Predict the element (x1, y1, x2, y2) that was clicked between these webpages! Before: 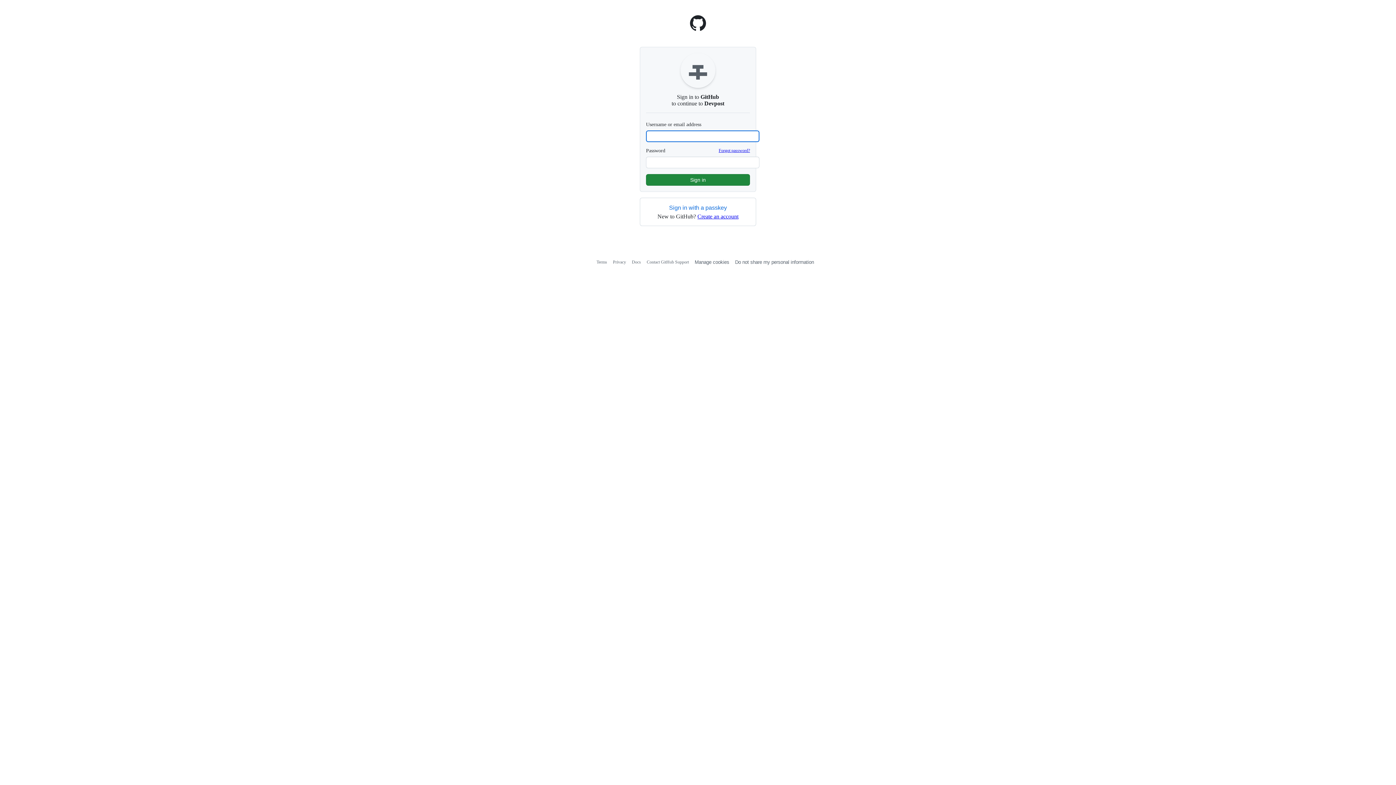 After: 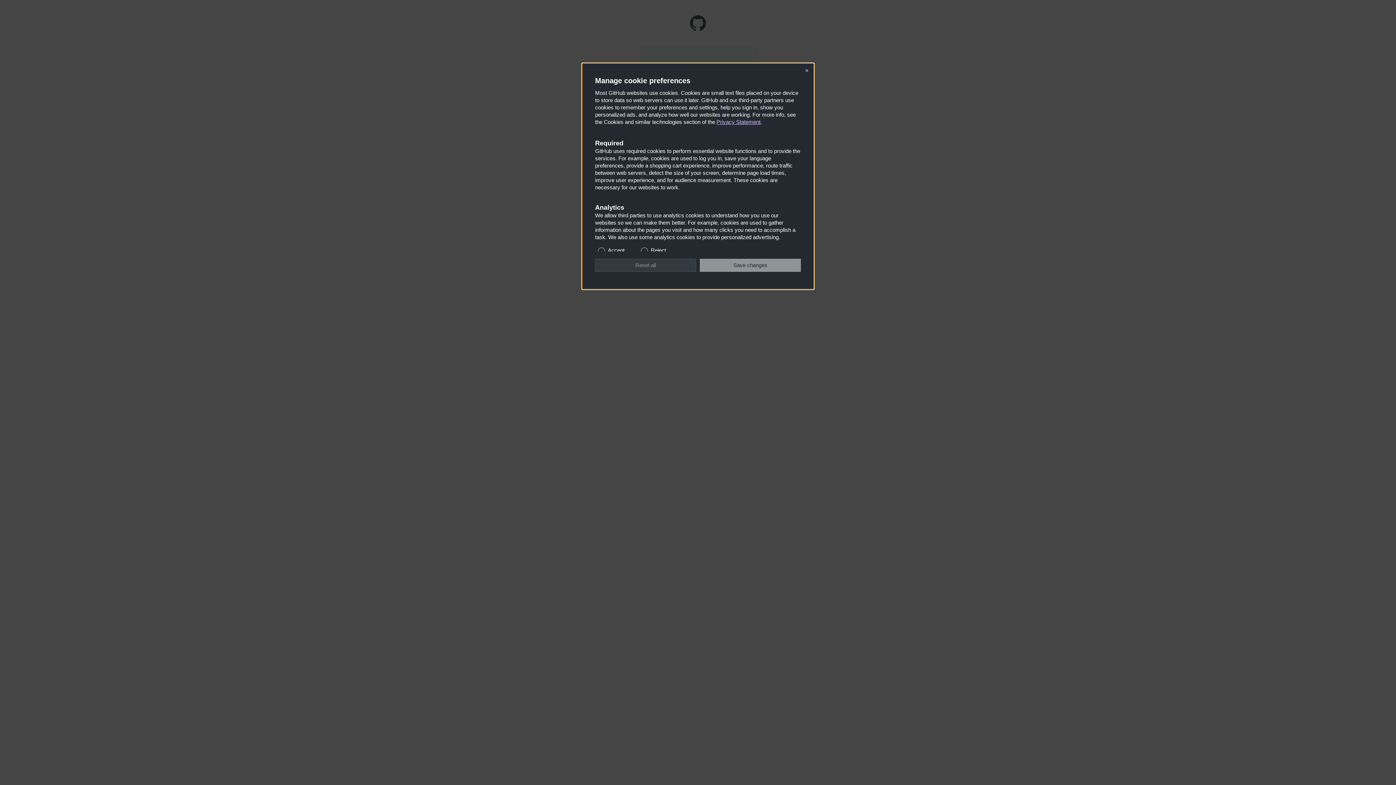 Action: bbox: (735, 259, 814, 265) label: Do not share my personal information